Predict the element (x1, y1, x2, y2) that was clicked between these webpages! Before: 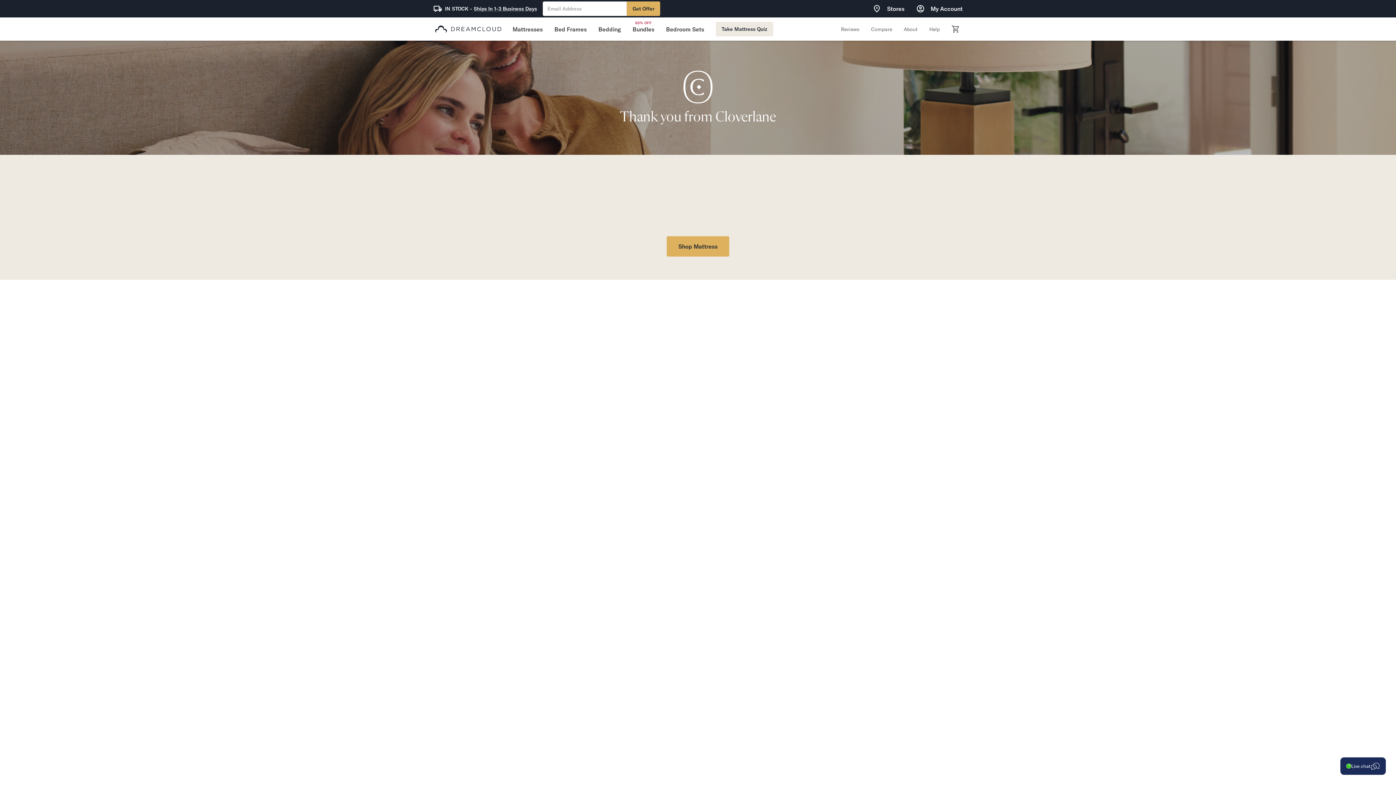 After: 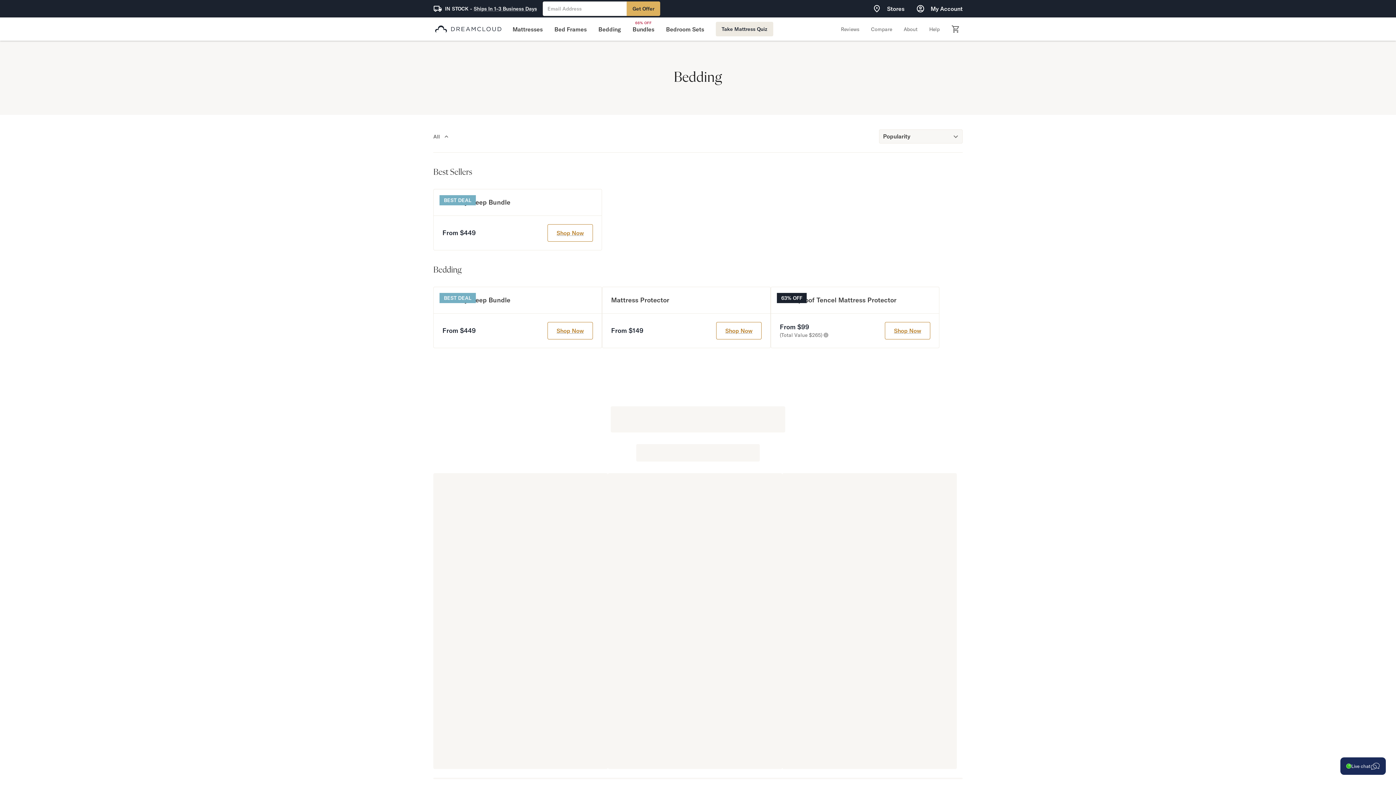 Action: bbox: (598, 17, 621, 40) label: Bedding
Expand
Bedding